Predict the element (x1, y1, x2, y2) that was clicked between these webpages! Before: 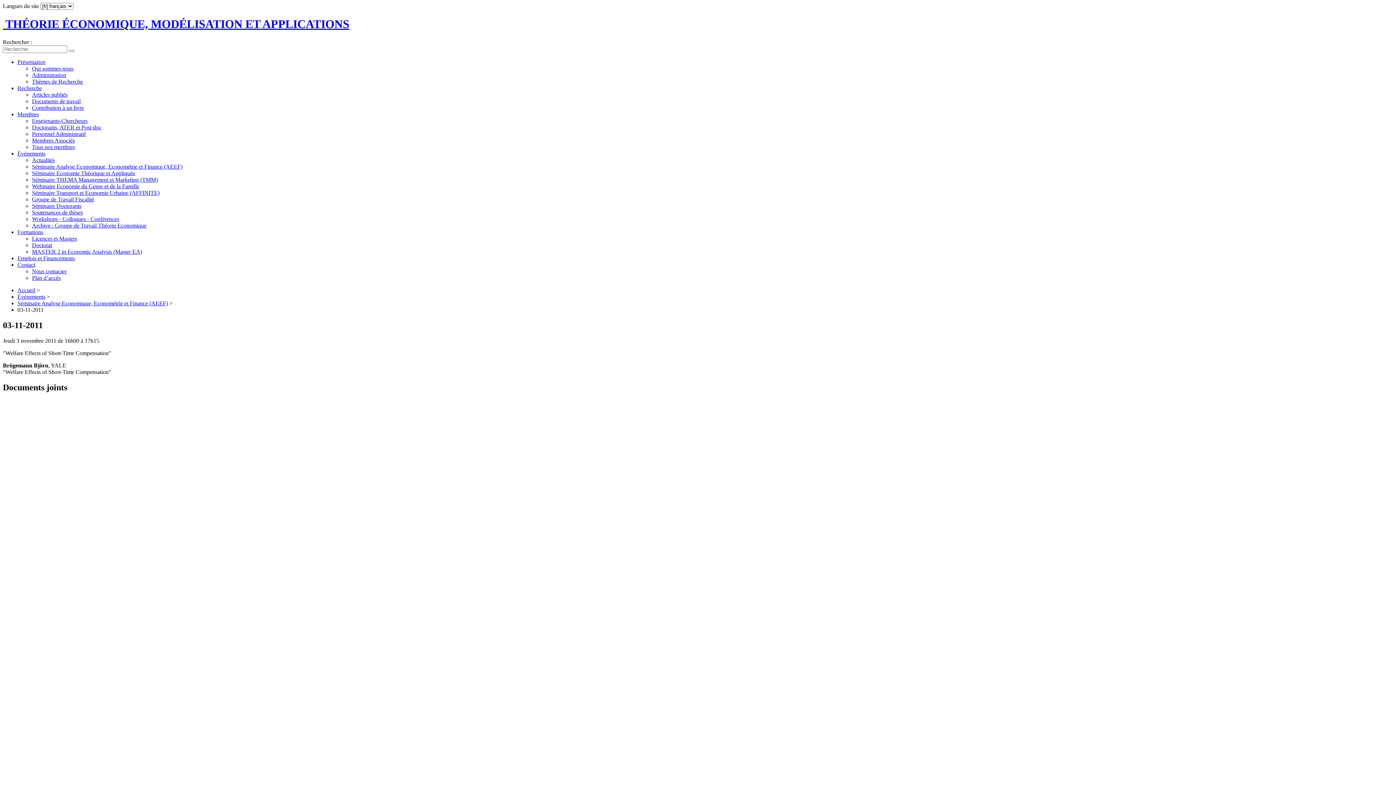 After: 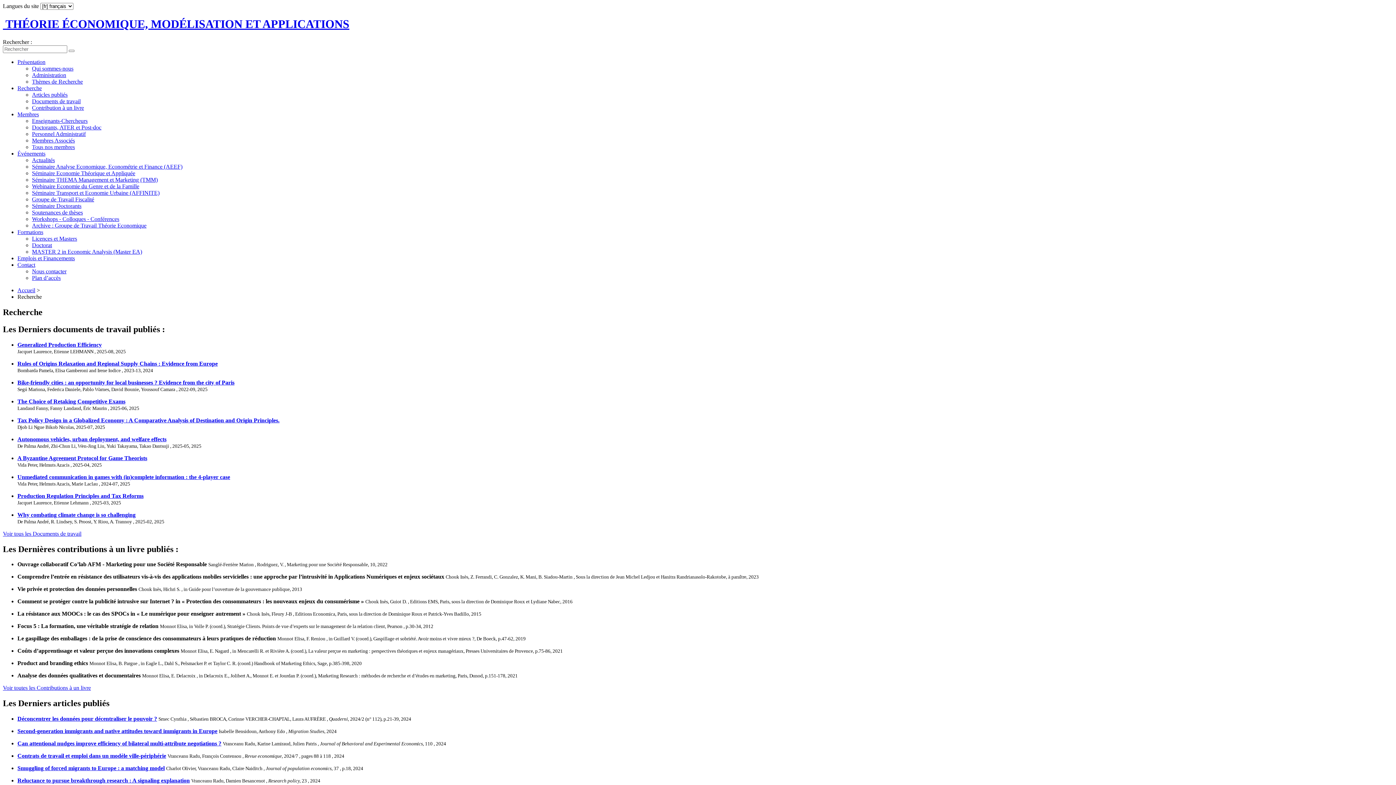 Action: label: Recherche bbox: (17, 85, 41, 91)